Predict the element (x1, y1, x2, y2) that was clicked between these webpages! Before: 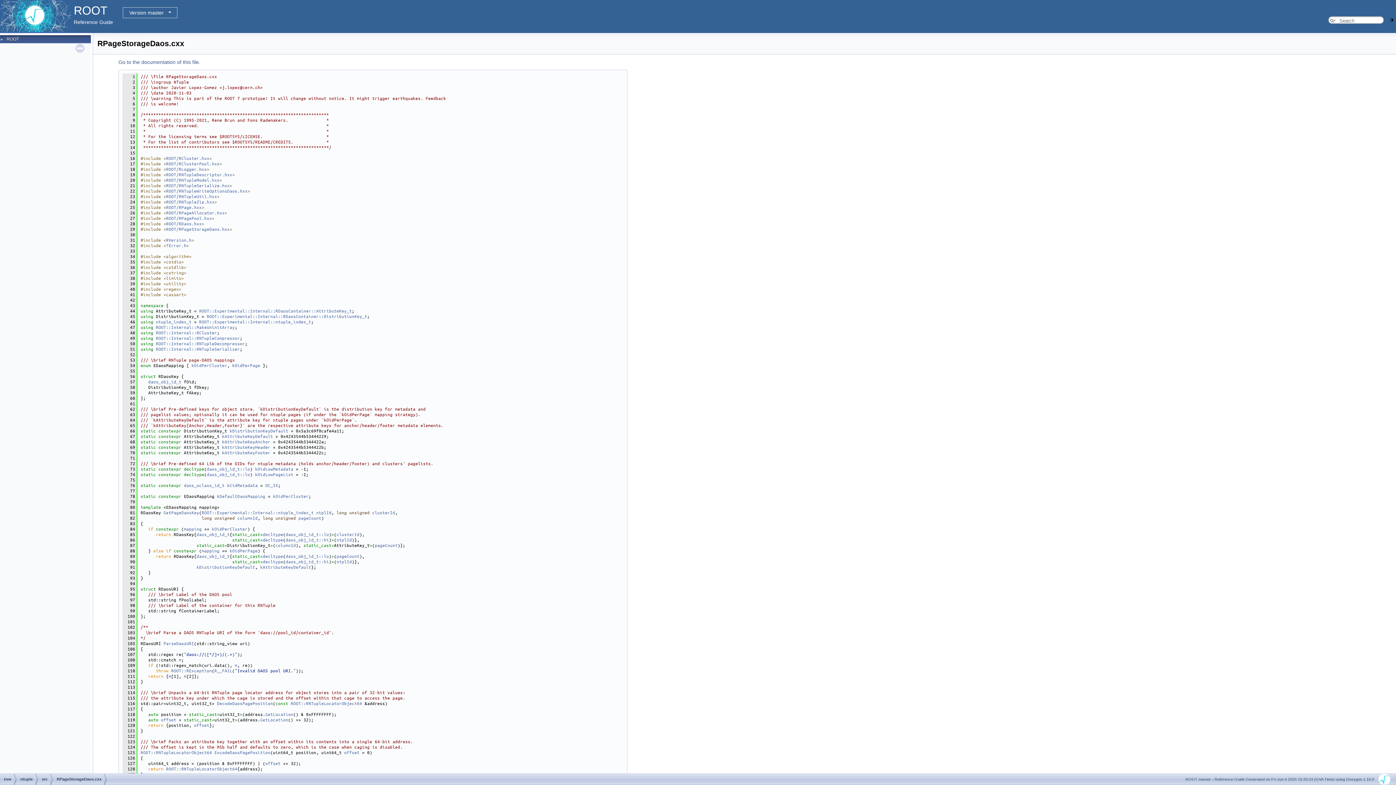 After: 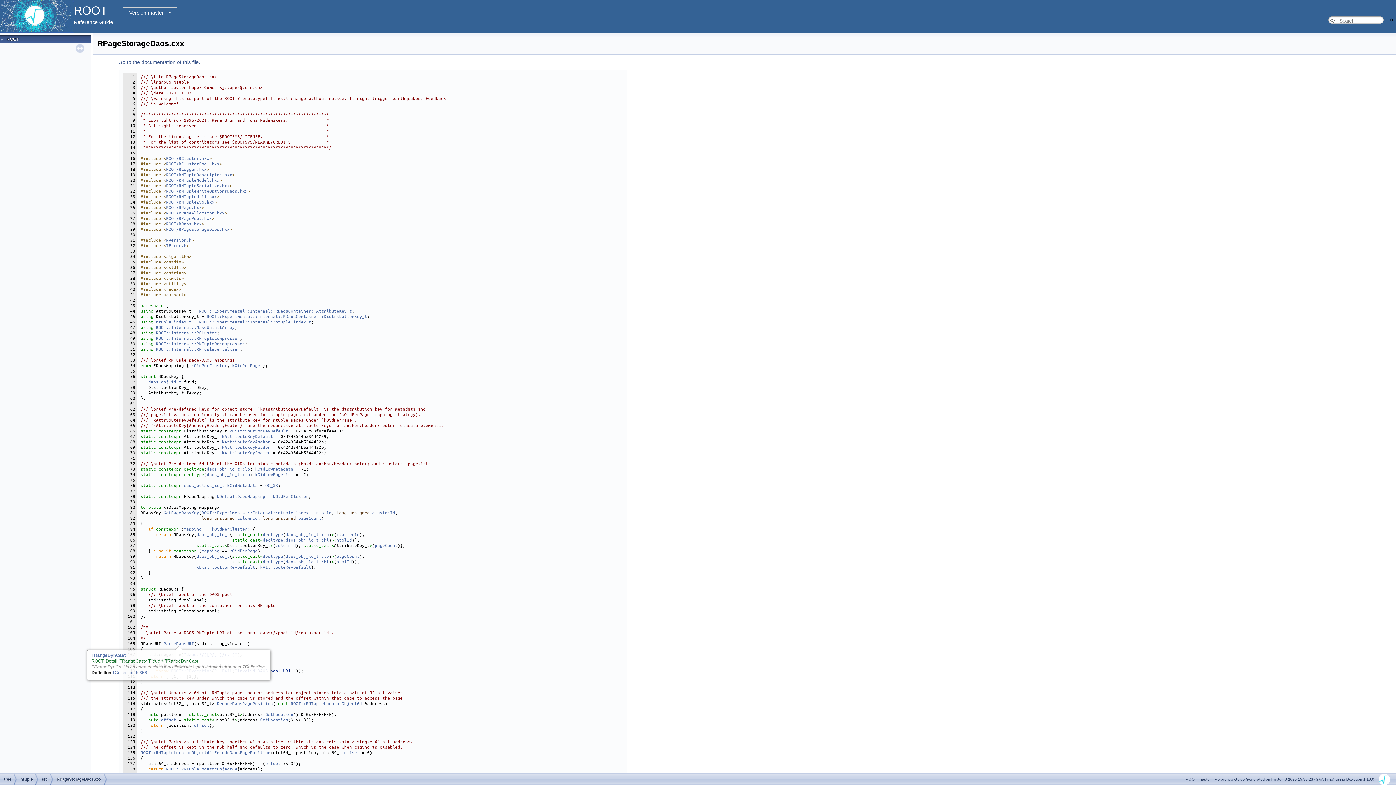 Action: bbox: (163, 640, 194, 646) label: ParseDaosURI